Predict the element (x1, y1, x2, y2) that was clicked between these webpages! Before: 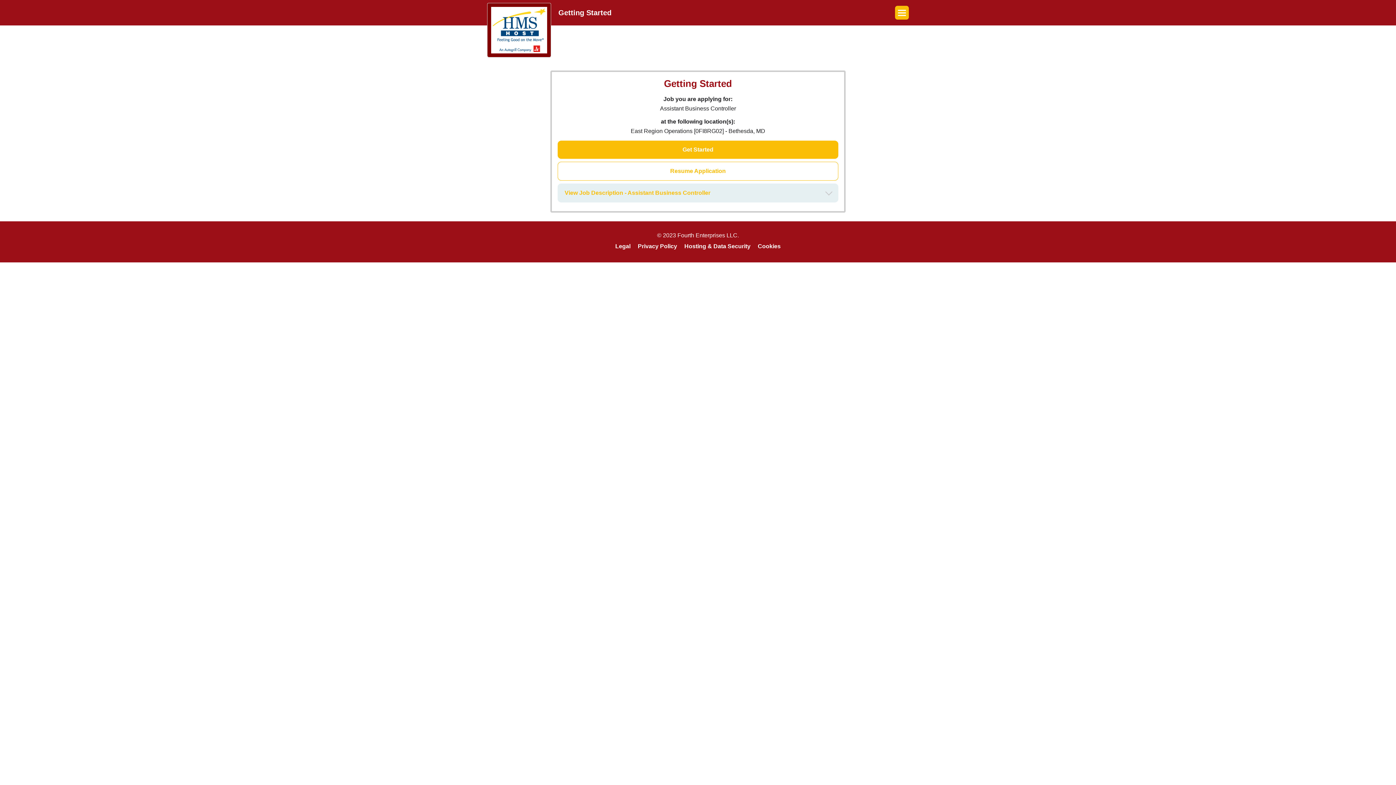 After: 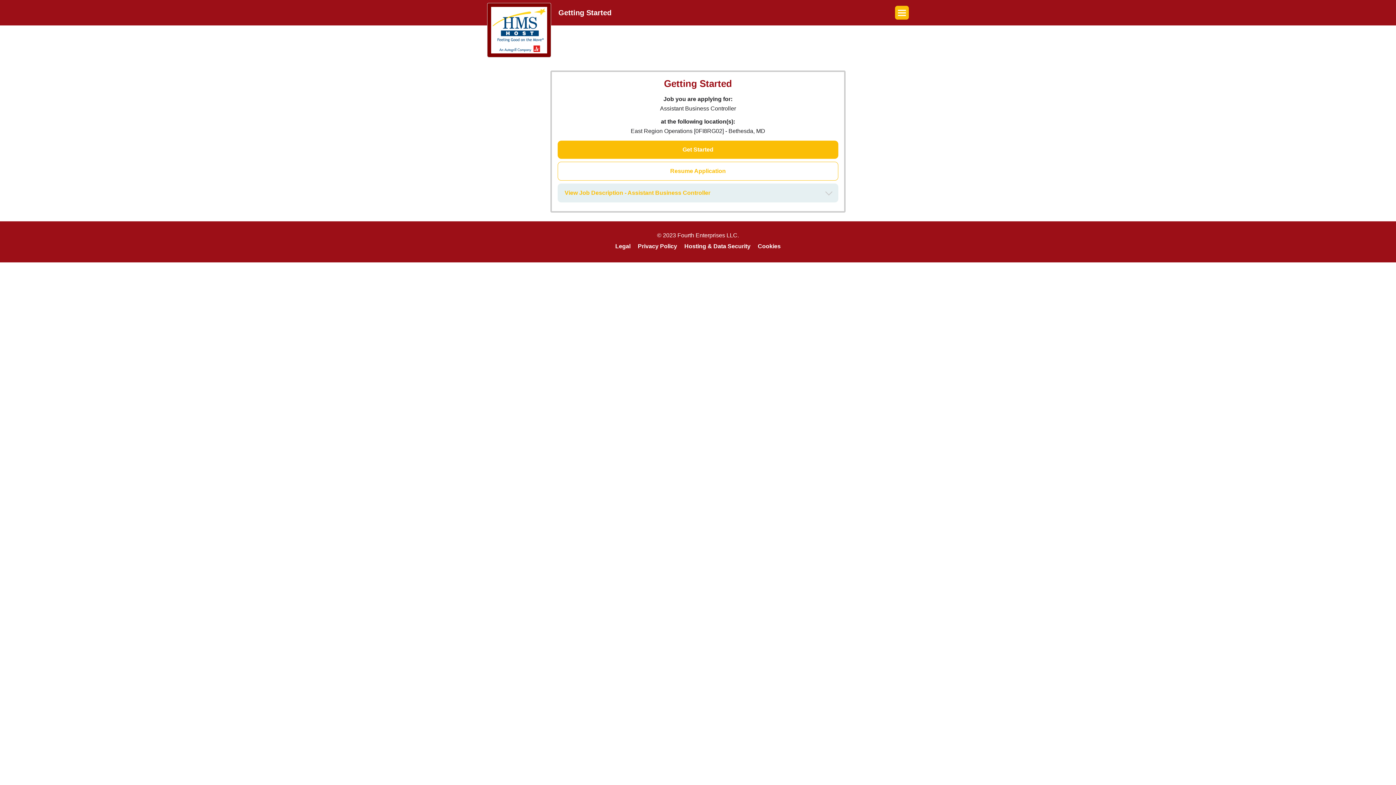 Action: label: Hosting & Data Security bbox: (684, 243, 750, 249)